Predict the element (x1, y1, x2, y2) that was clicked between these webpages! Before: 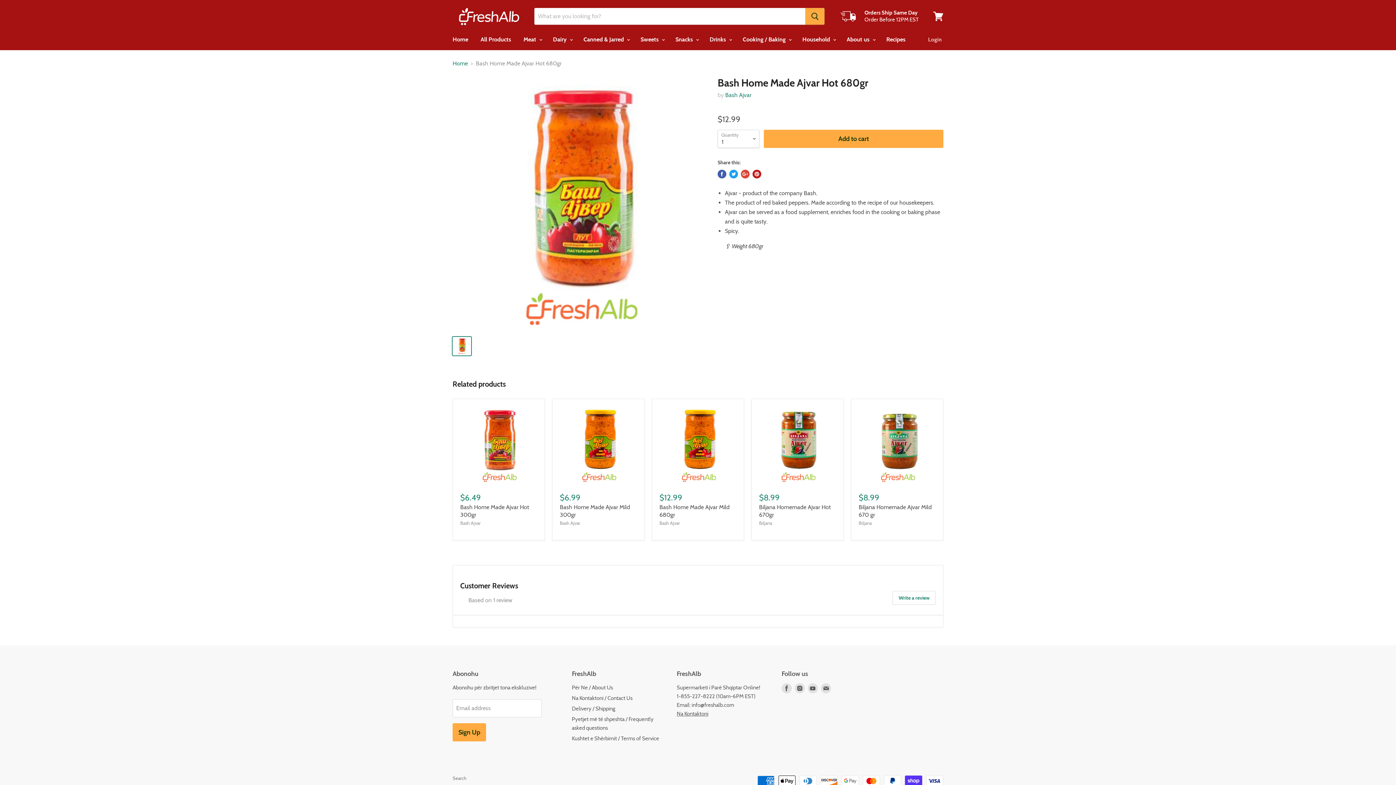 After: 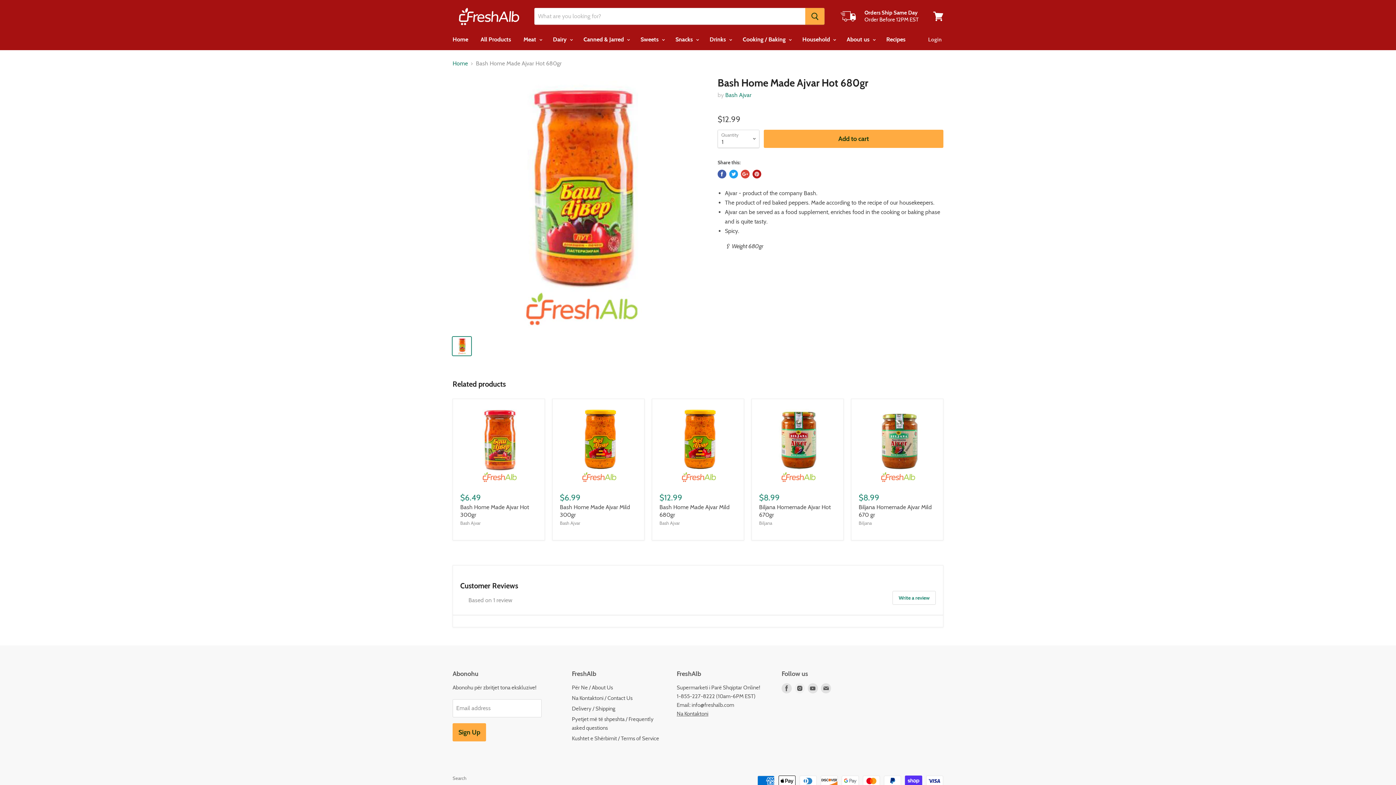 Action: label: Find us on Instagram bbox: (793, 682, 806, 695)